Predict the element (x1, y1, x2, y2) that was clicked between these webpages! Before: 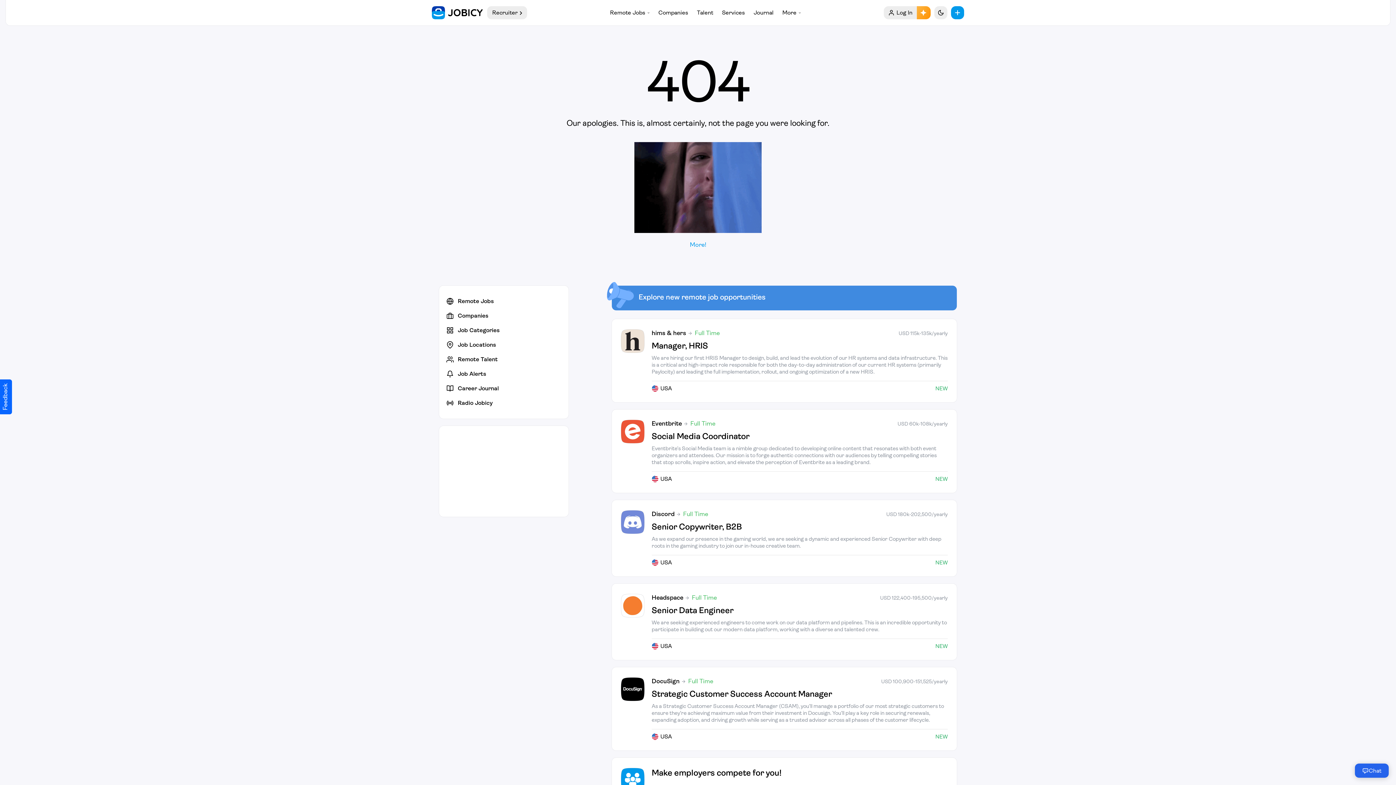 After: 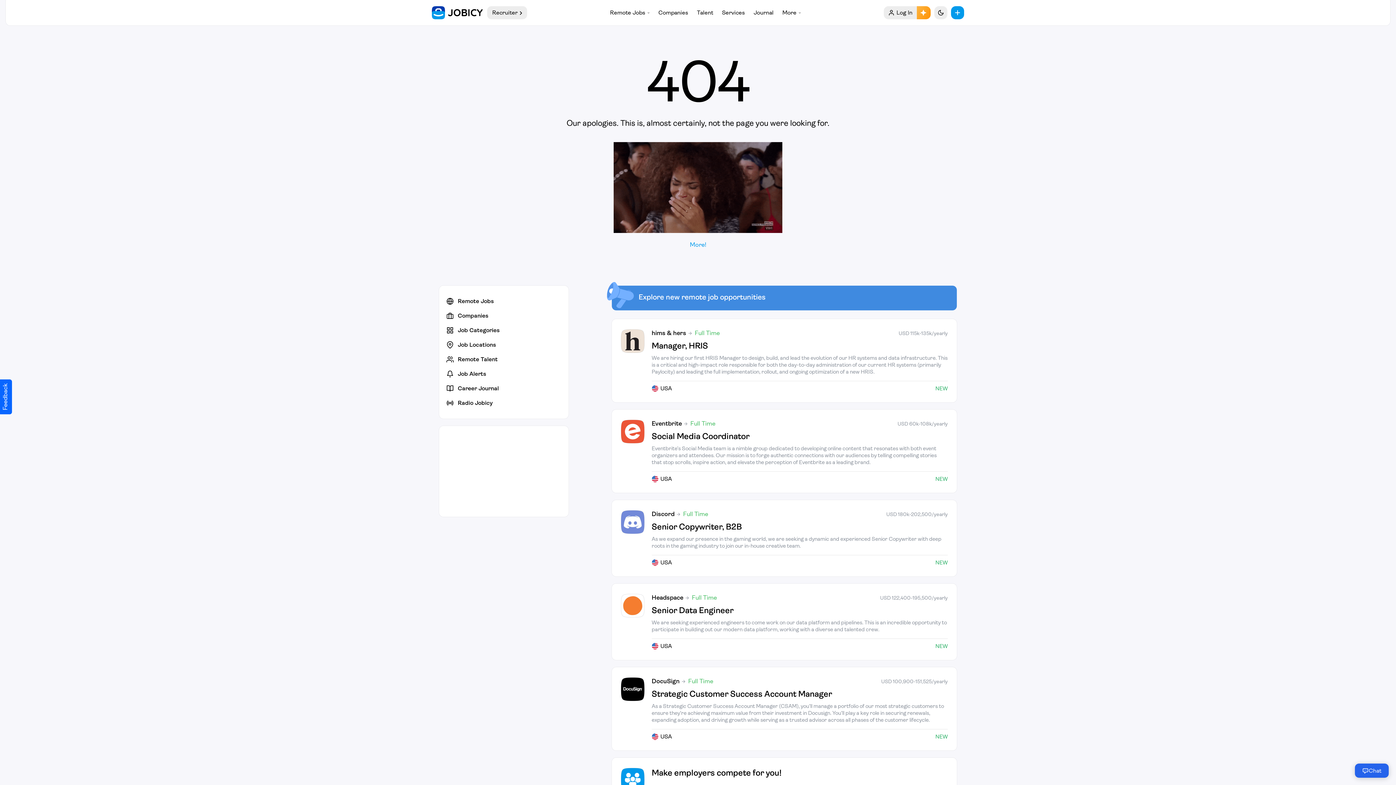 Action: bbox: (690, 240, 706, 249) label: More!